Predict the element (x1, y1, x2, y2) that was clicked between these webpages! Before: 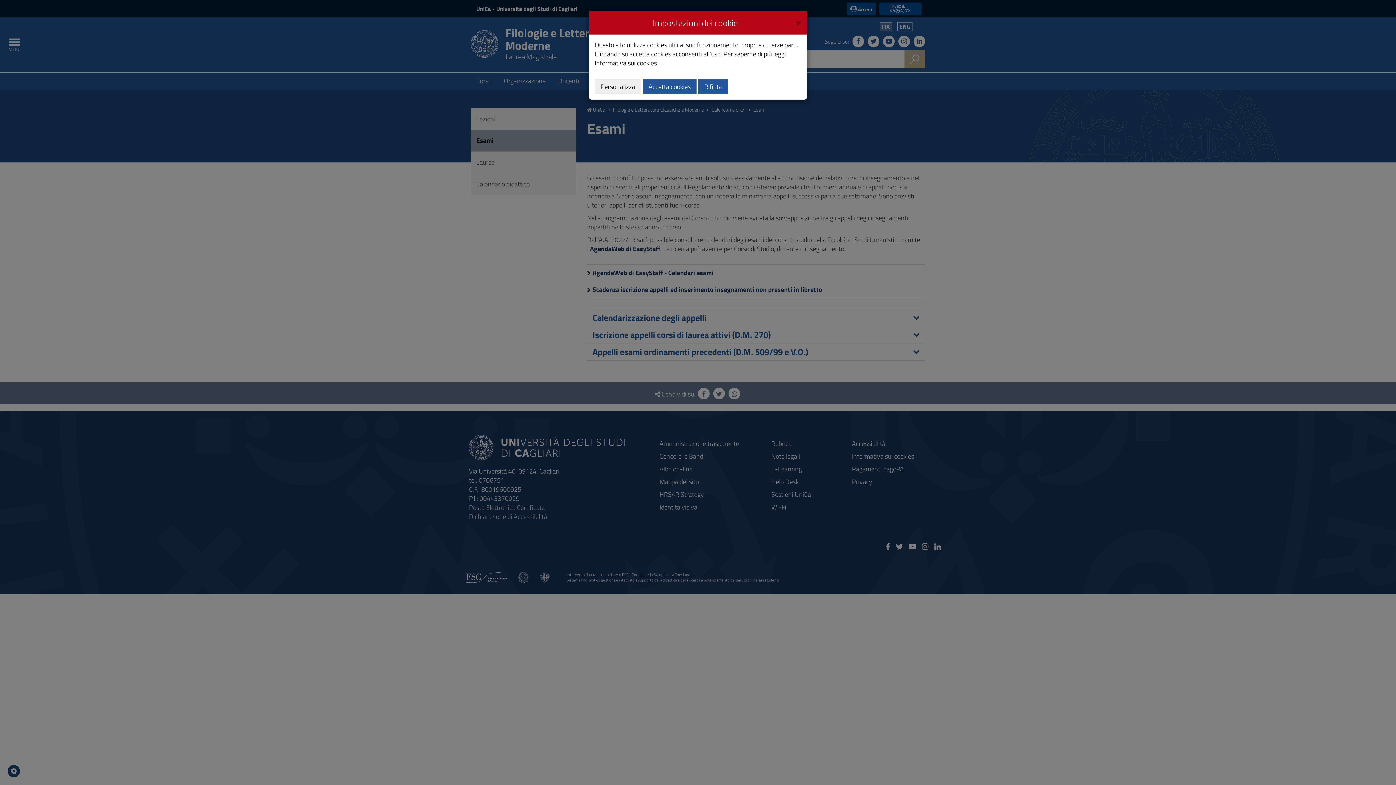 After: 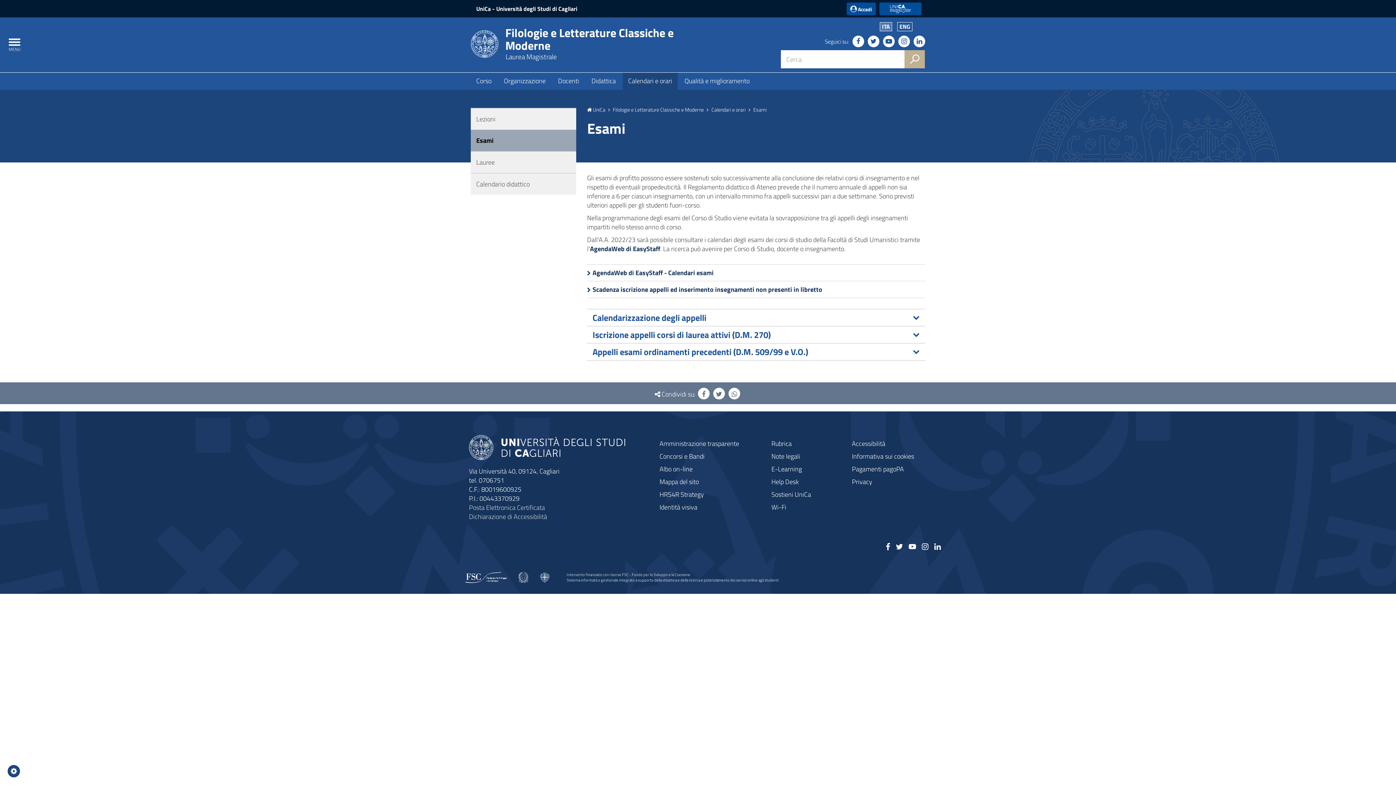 Action: label: Close bbox: (796, 16, 801, 26)